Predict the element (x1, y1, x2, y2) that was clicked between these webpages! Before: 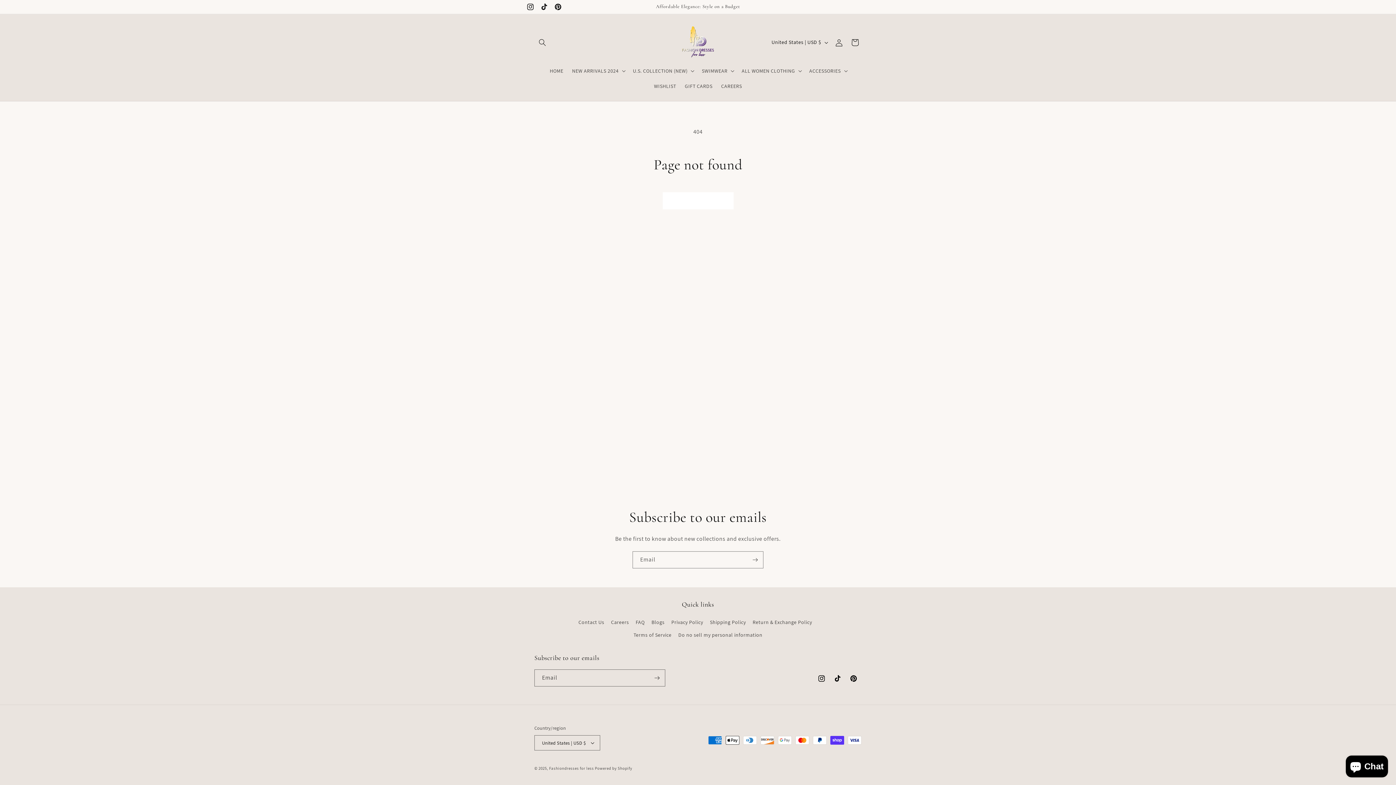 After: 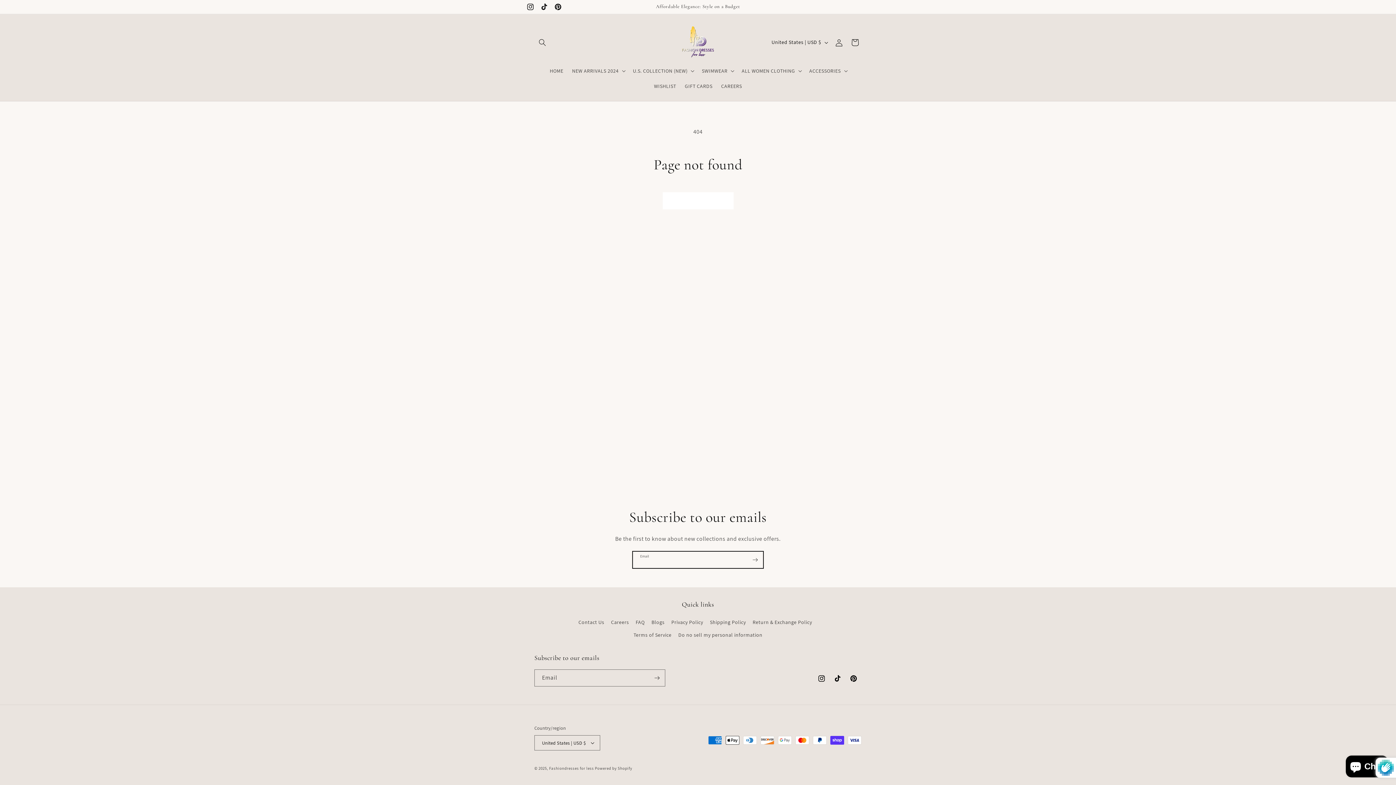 Action: label: Subscribe bbox: (747, 551, 763, 568)